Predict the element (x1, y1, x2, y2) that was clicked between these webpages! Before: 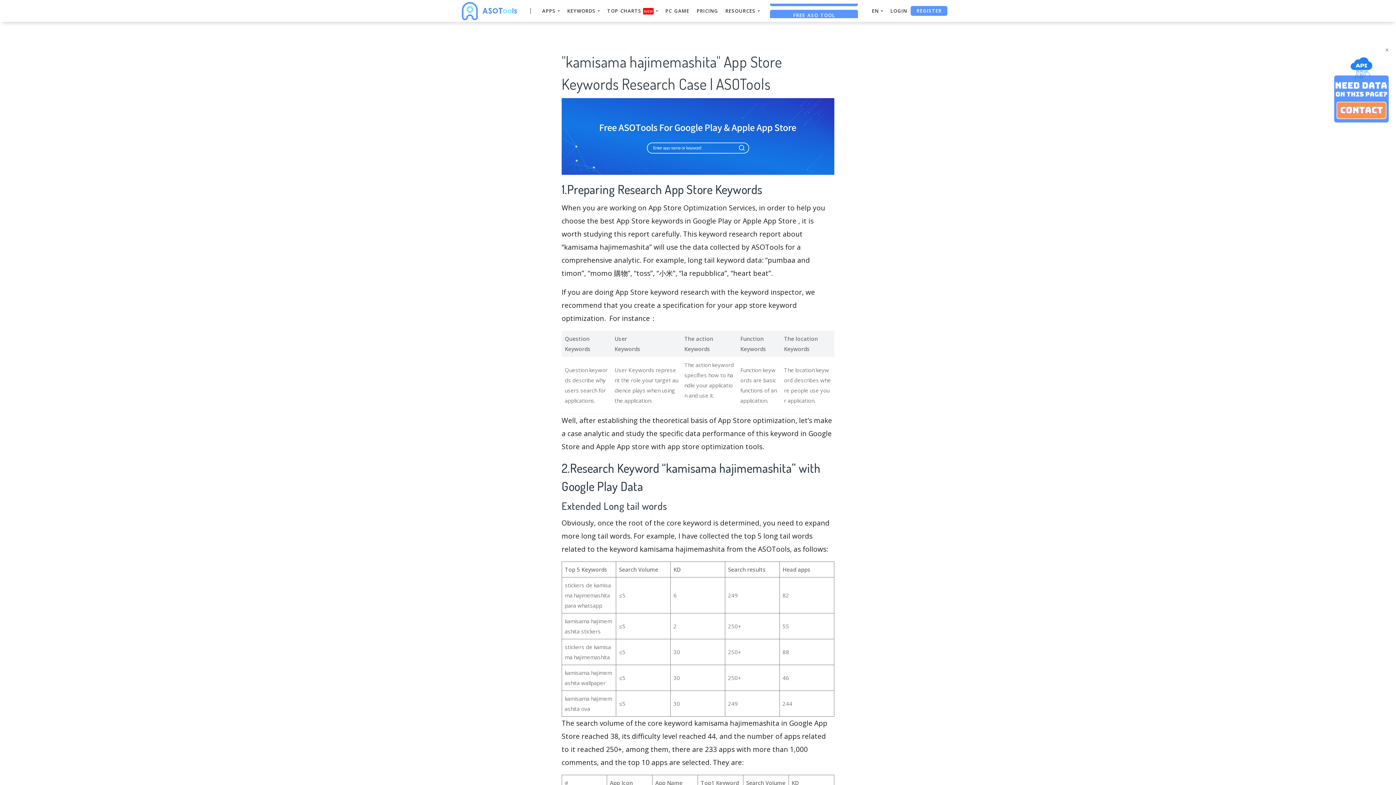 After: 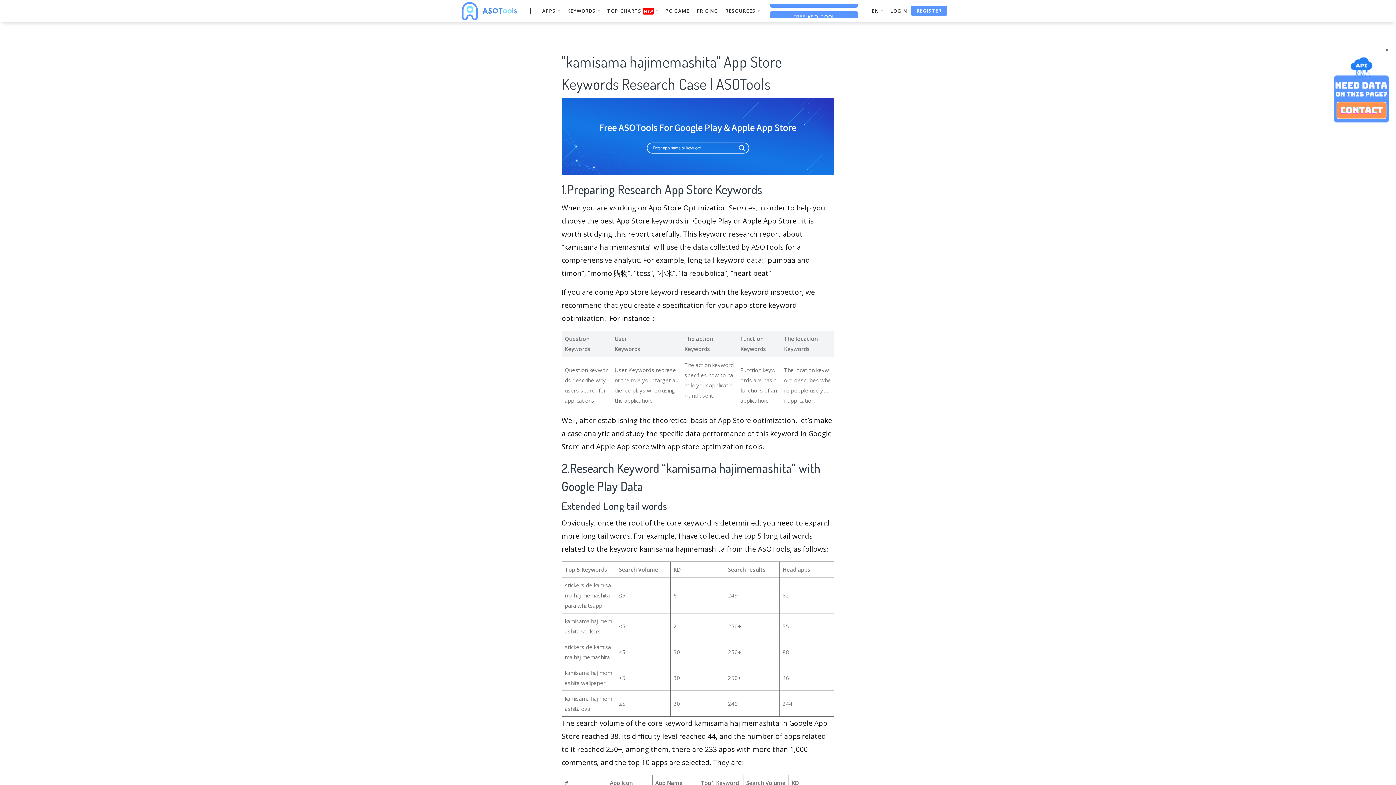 Action: bbox: (561, 132, 834, 139)